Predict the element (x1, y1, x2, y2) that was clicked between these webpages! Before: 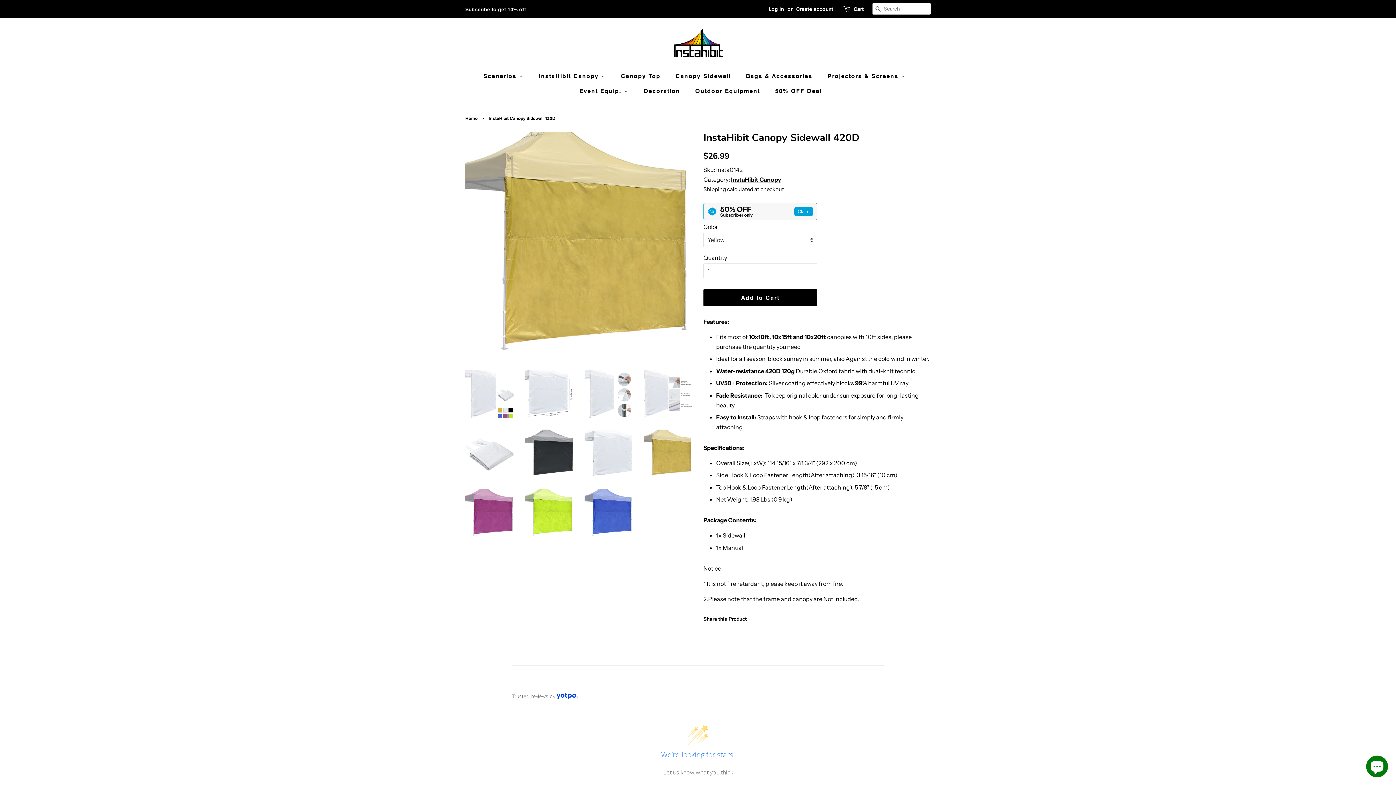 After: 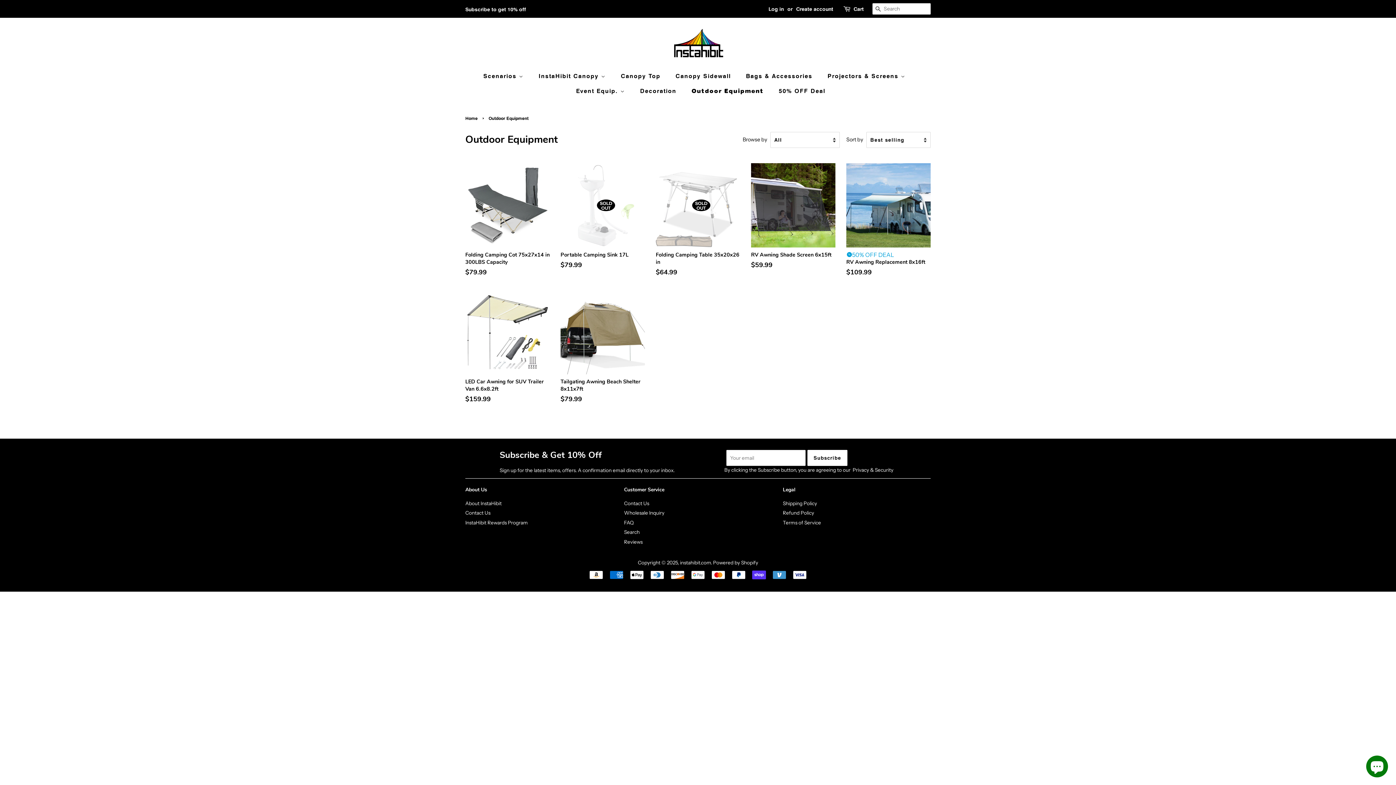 Action: label: Outdoor Equipment bbox: (689, 83, 767, 98)